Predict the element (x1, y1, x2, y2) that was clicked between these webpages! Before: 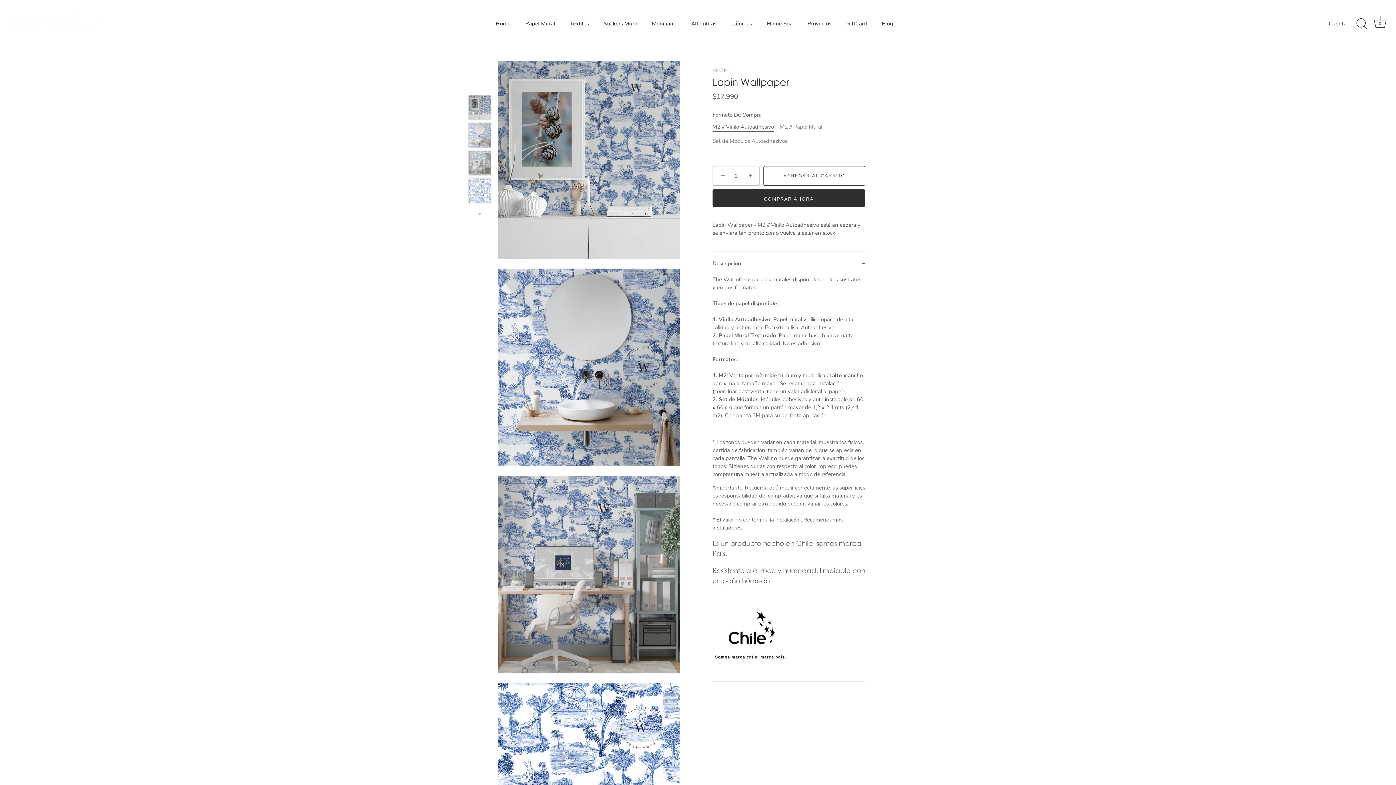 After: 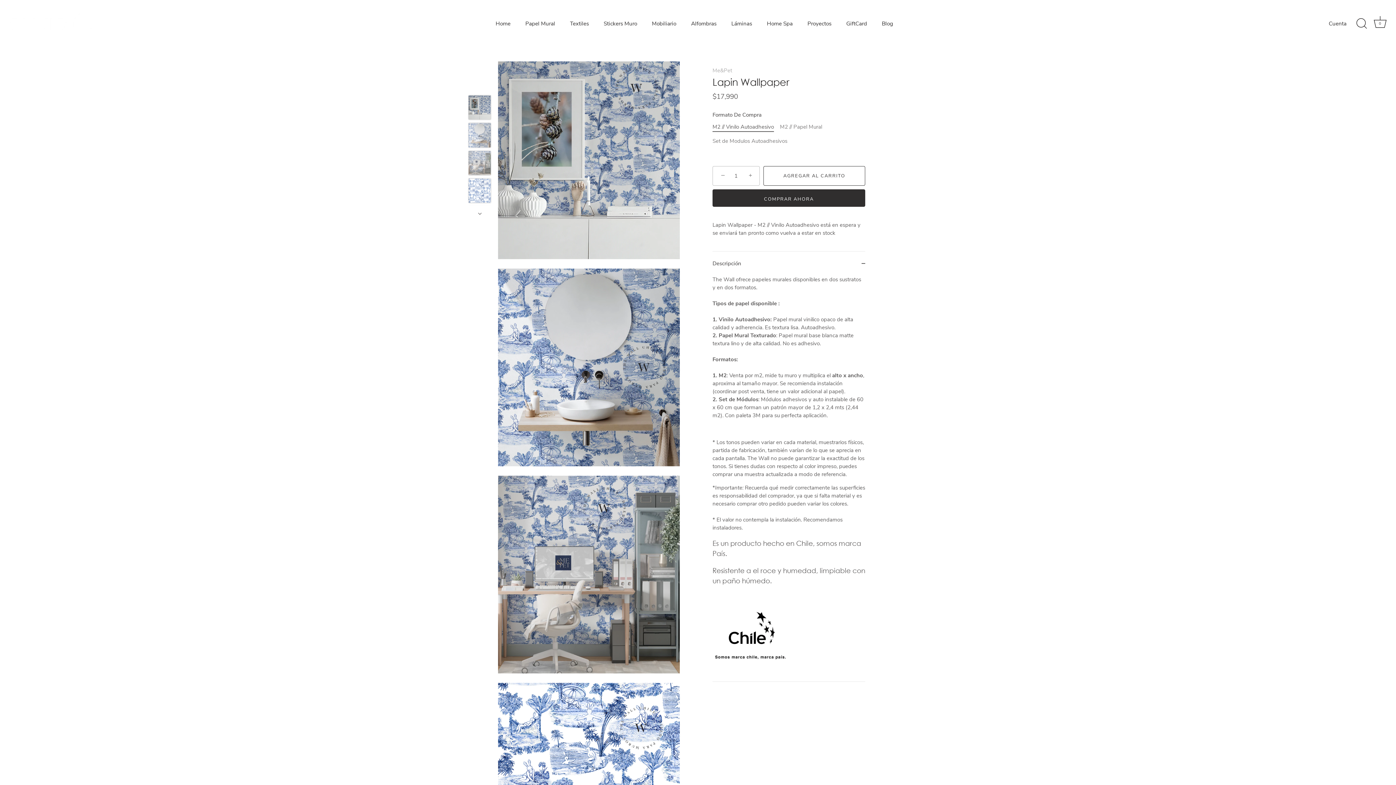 Action: bbox: (714, 167, 730, 183) label: −